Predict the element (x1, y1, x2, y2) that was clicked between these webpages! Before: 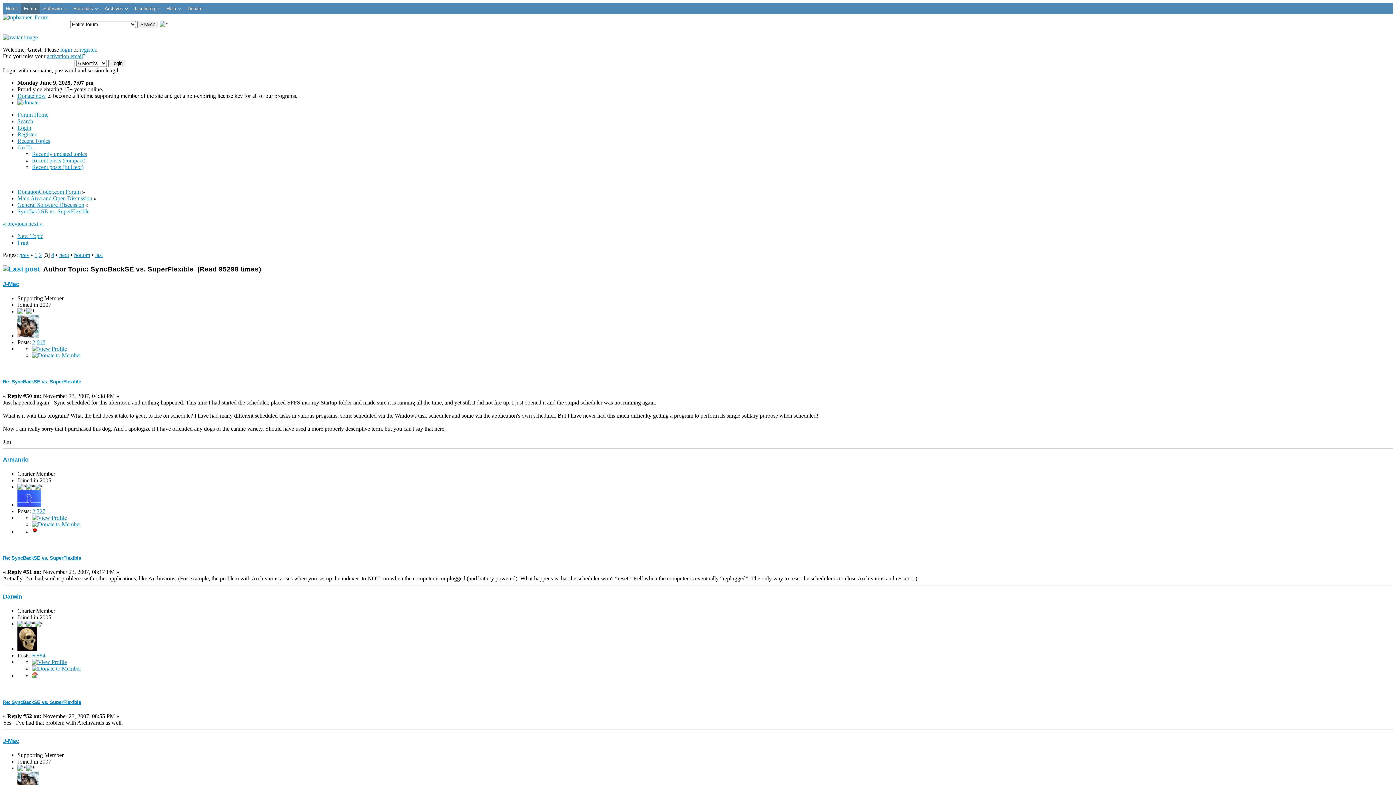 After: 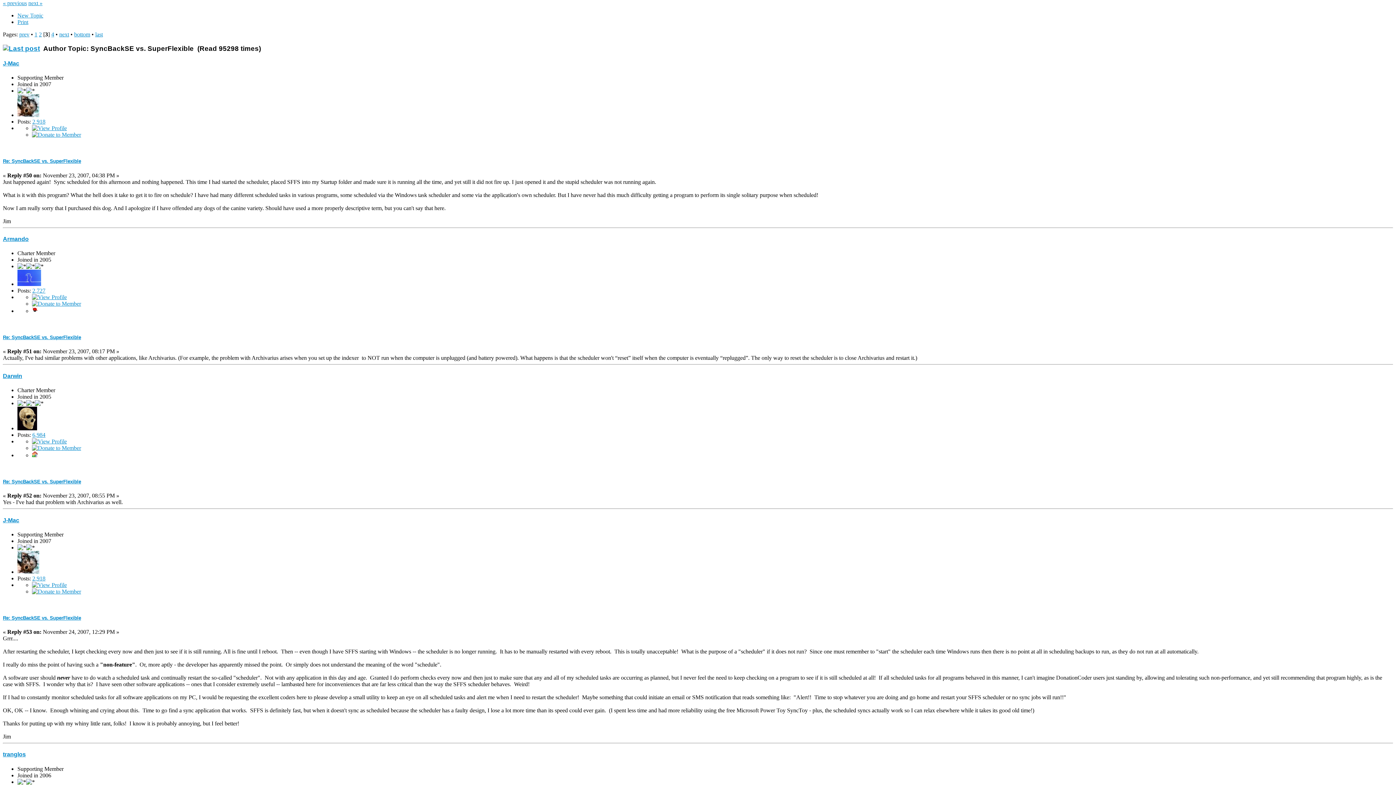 Action: label: Re: SyncBackSE vs. SuperFlexible bbox: (2, 379, 81, 384)